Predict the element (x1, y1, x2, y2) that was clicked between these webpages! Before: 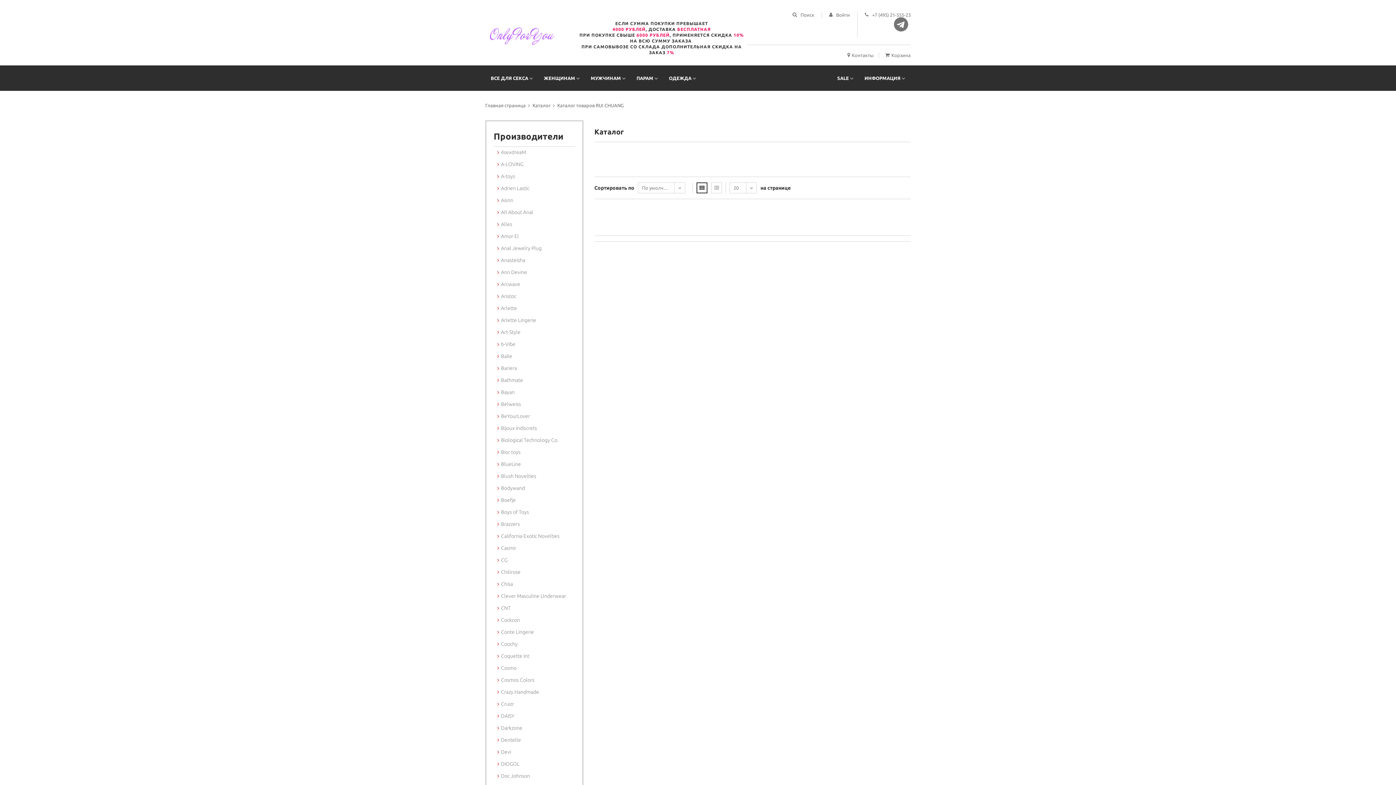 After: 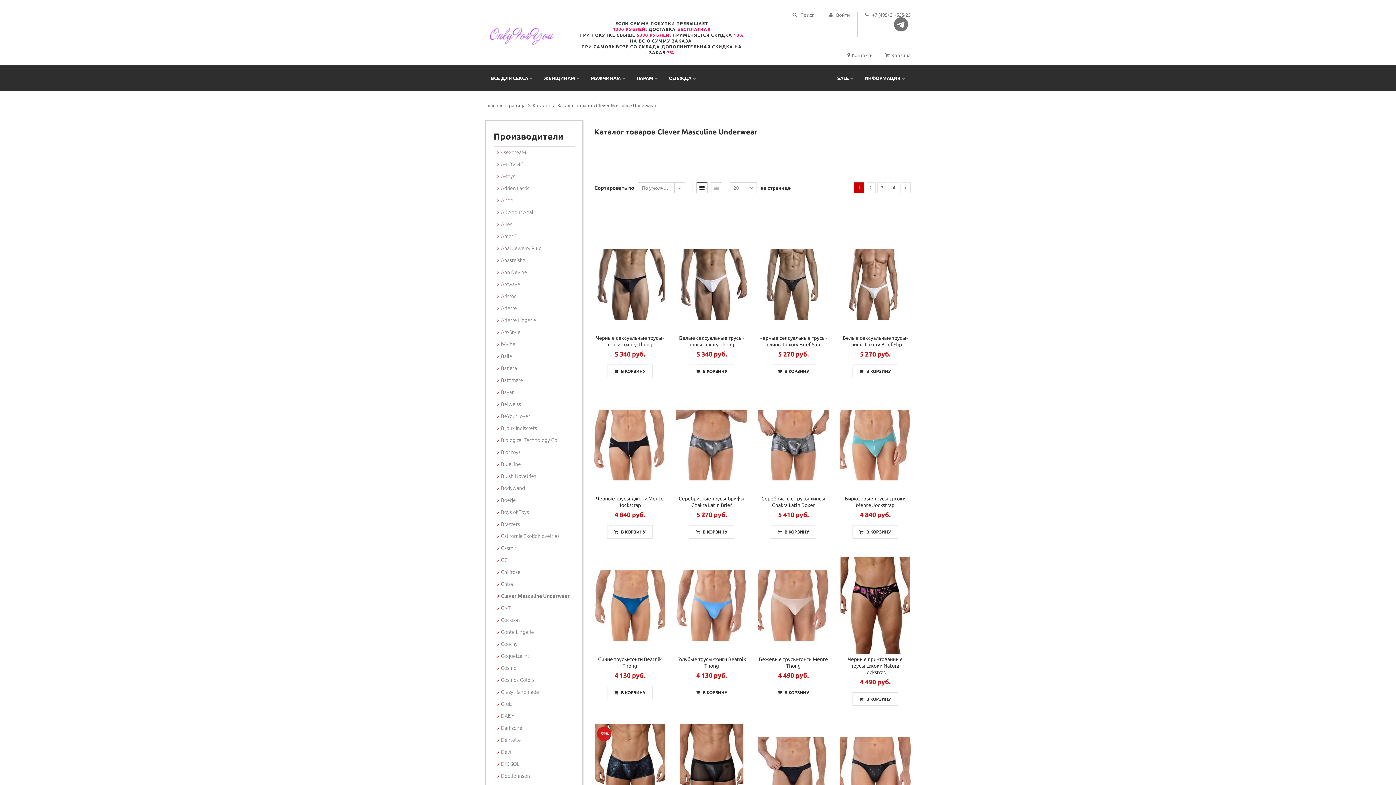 Action: bbox: (501, 593, 566, 599) label: Clever Masculine Underwear